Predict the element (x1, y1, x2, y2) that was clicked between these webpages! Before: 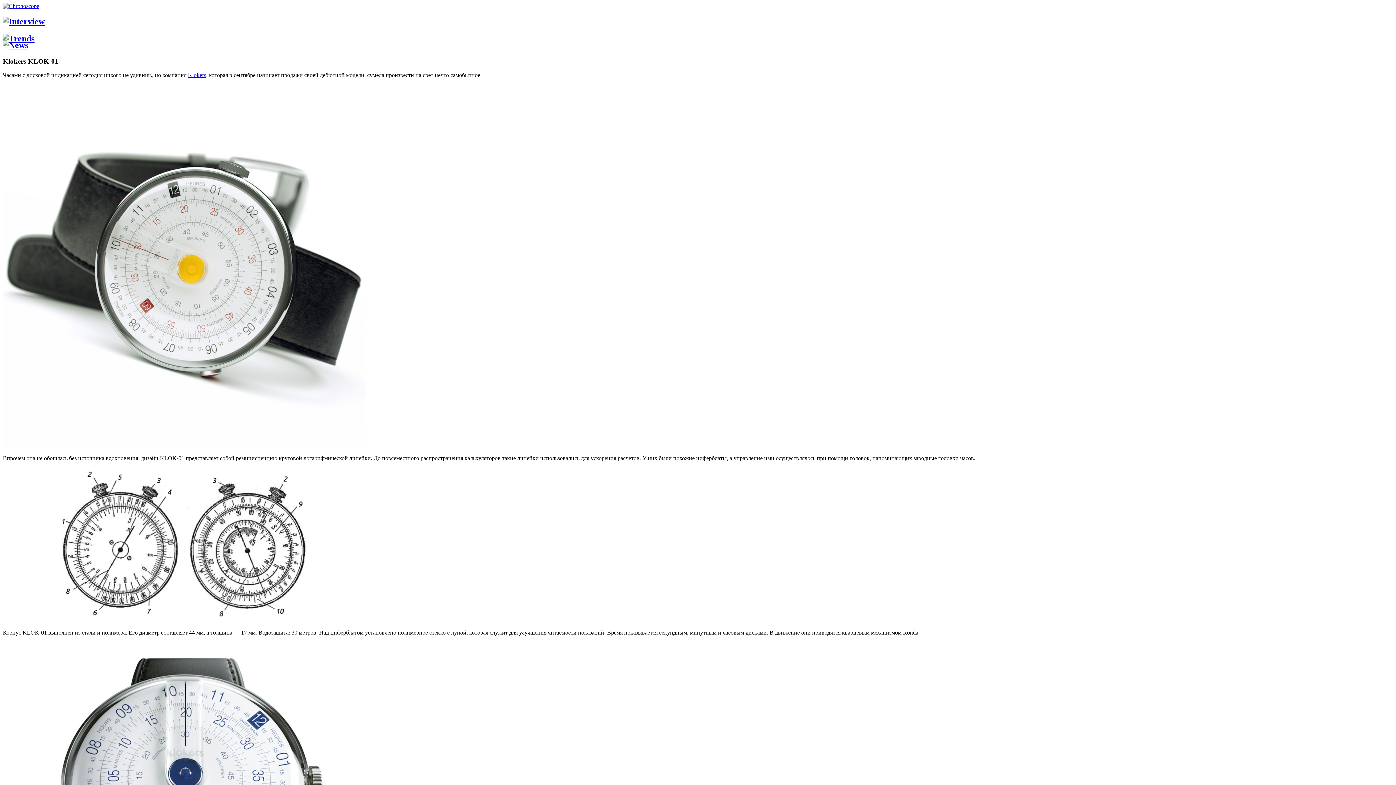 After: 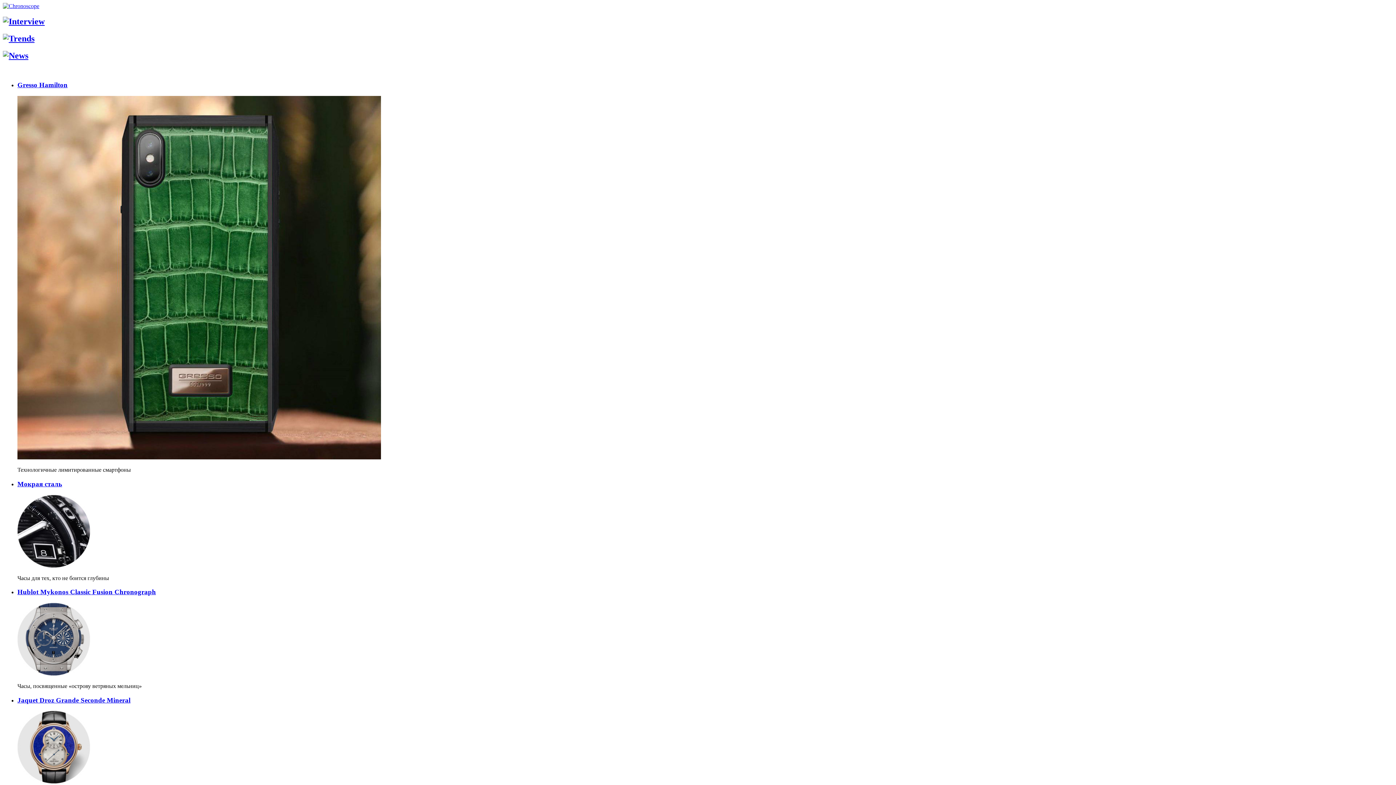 Action: bbox: (2, 40, 1393, 50)